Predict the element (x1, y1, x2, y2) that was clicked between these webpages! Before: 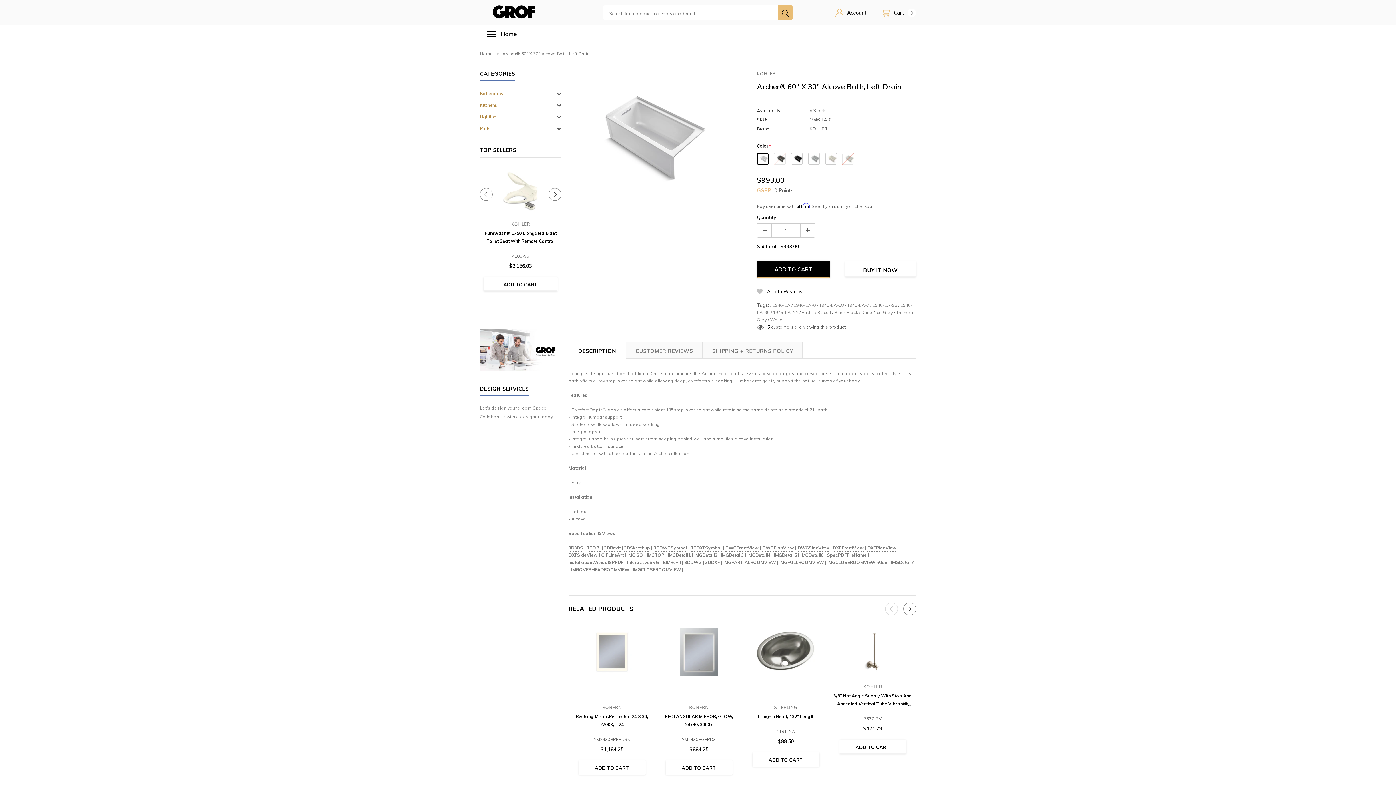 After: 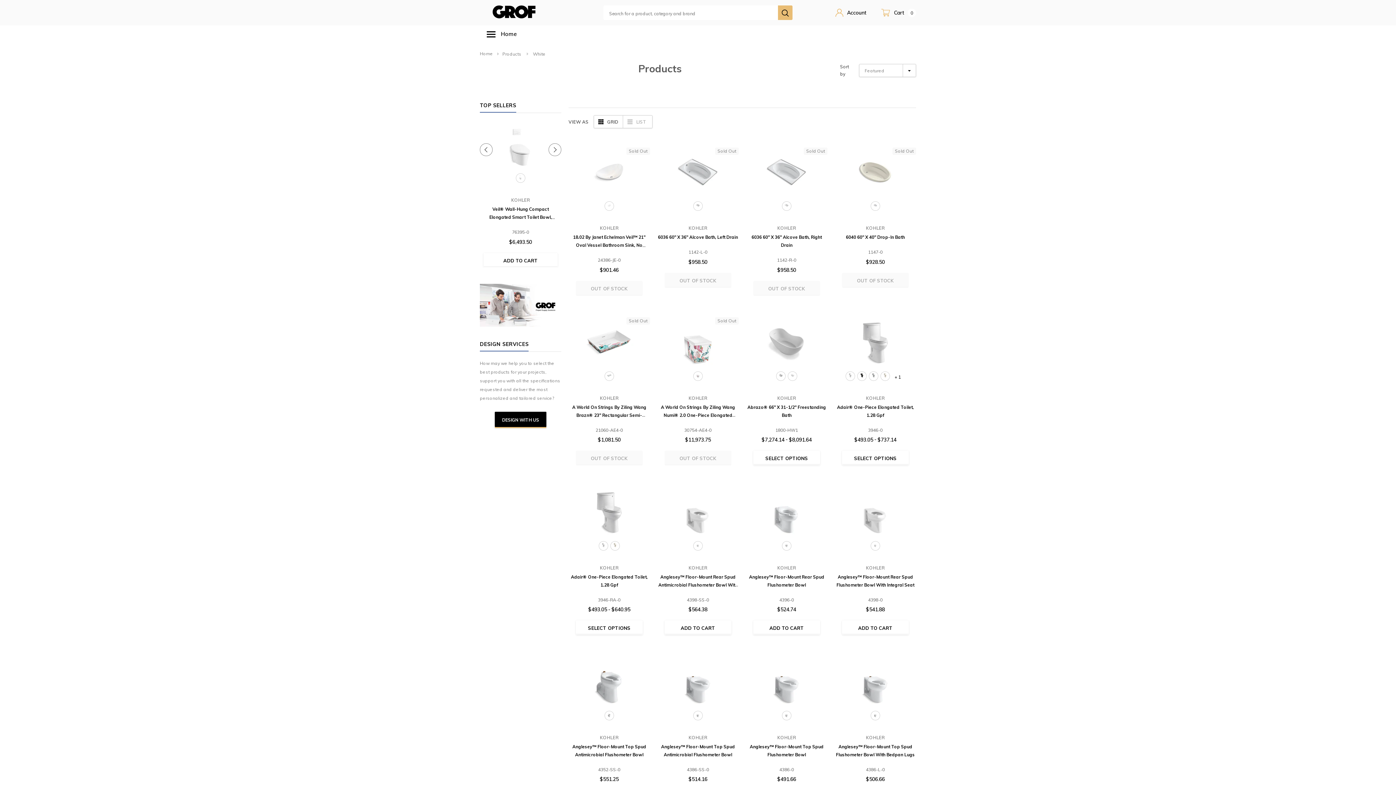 Action: bbox: (770, 317, 782, 322) label: White